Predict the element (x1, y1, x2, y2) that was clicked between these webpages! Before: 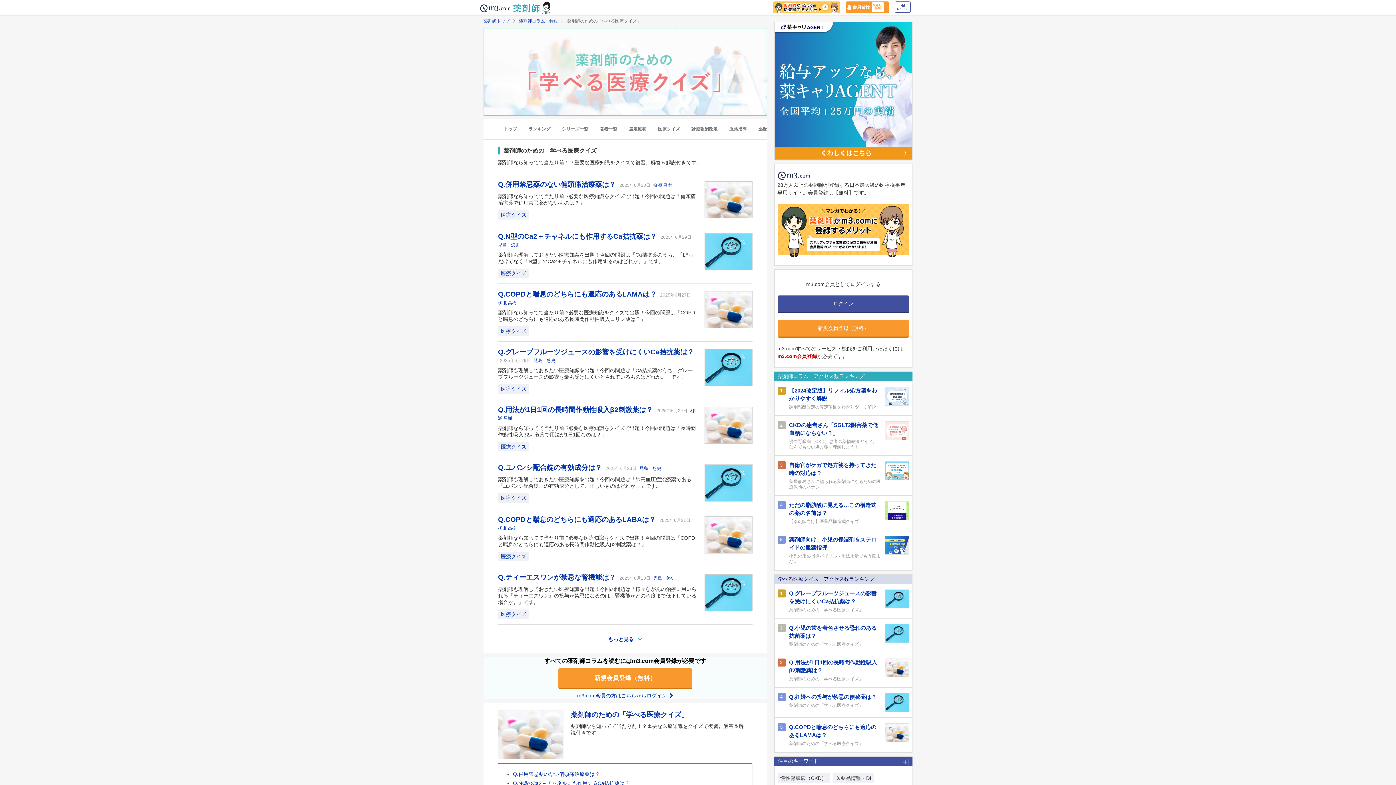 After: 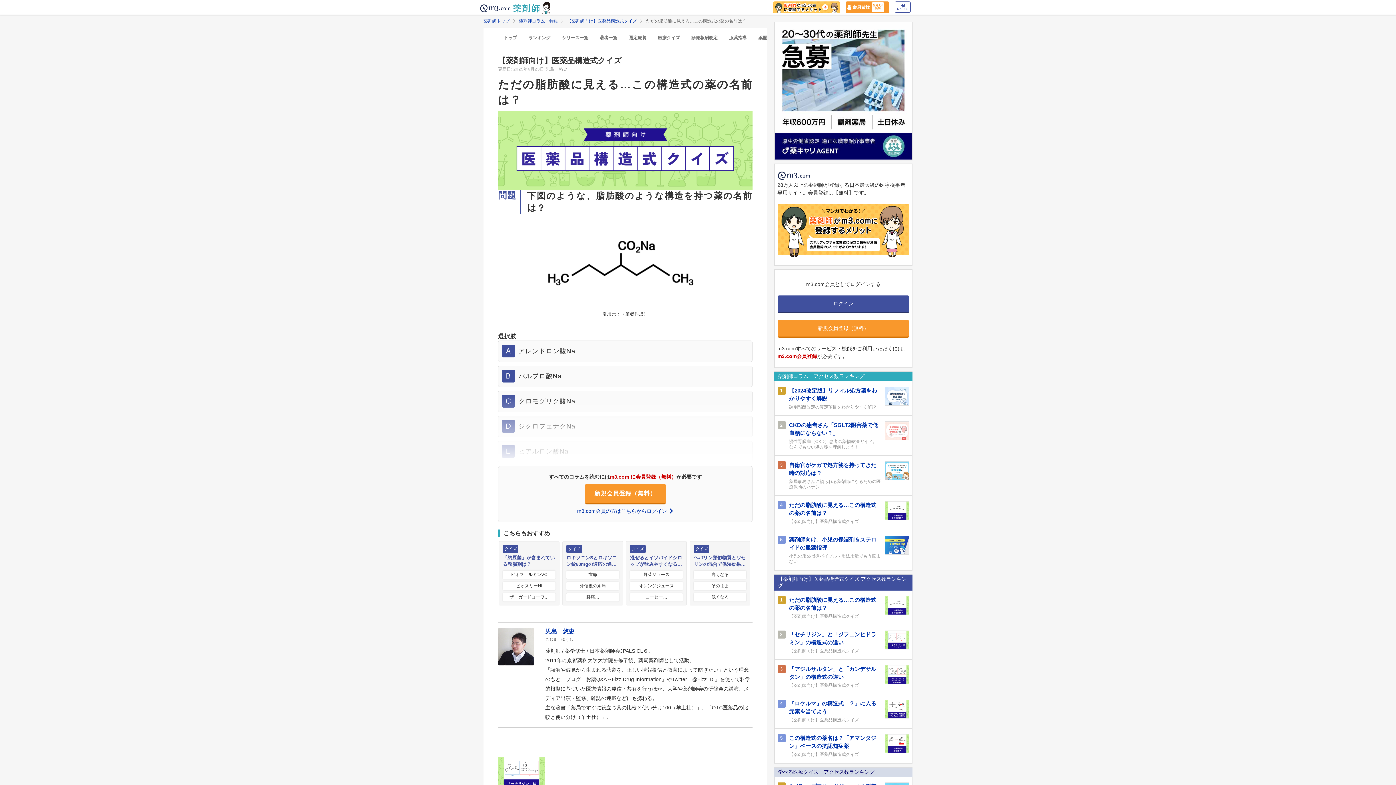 Action: label: 4 bbox: (777, 501, 785, 524)